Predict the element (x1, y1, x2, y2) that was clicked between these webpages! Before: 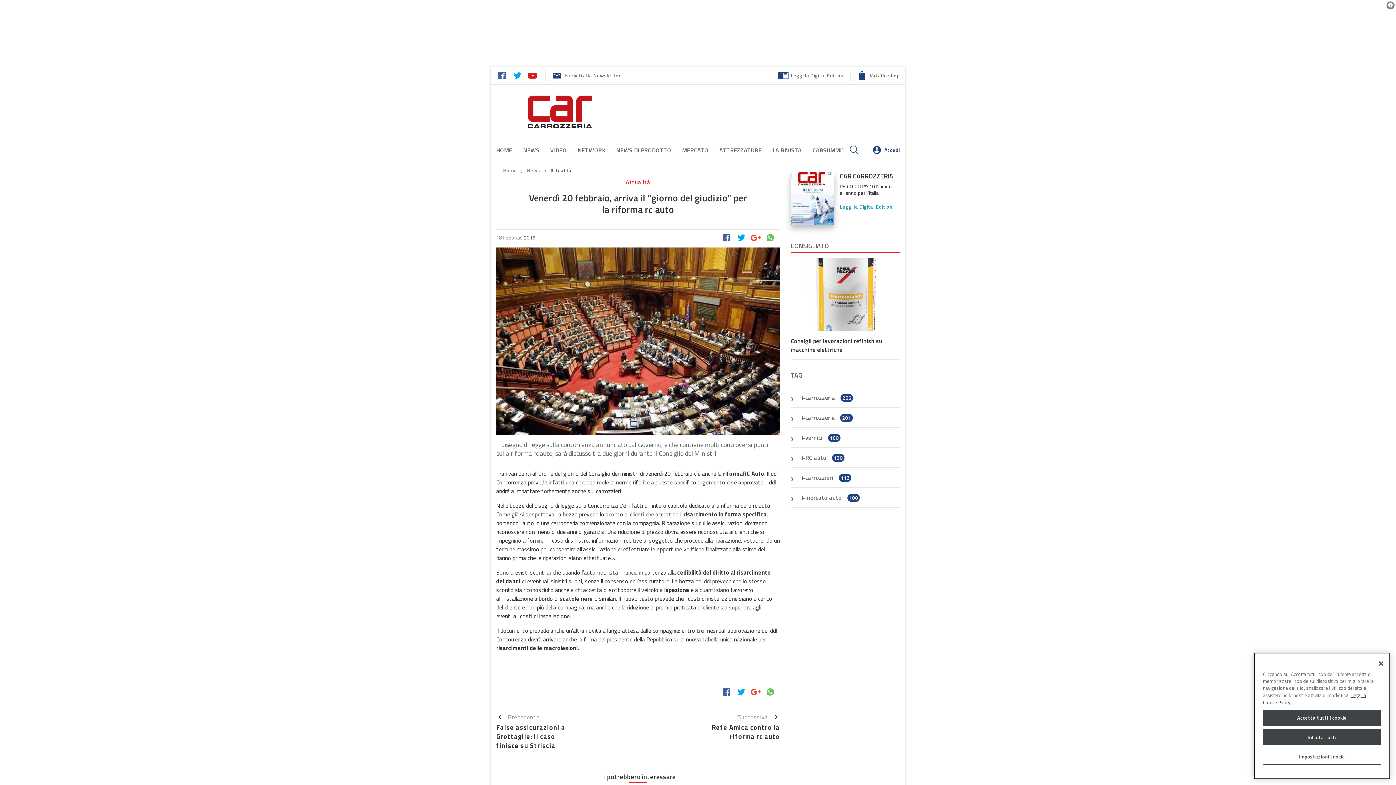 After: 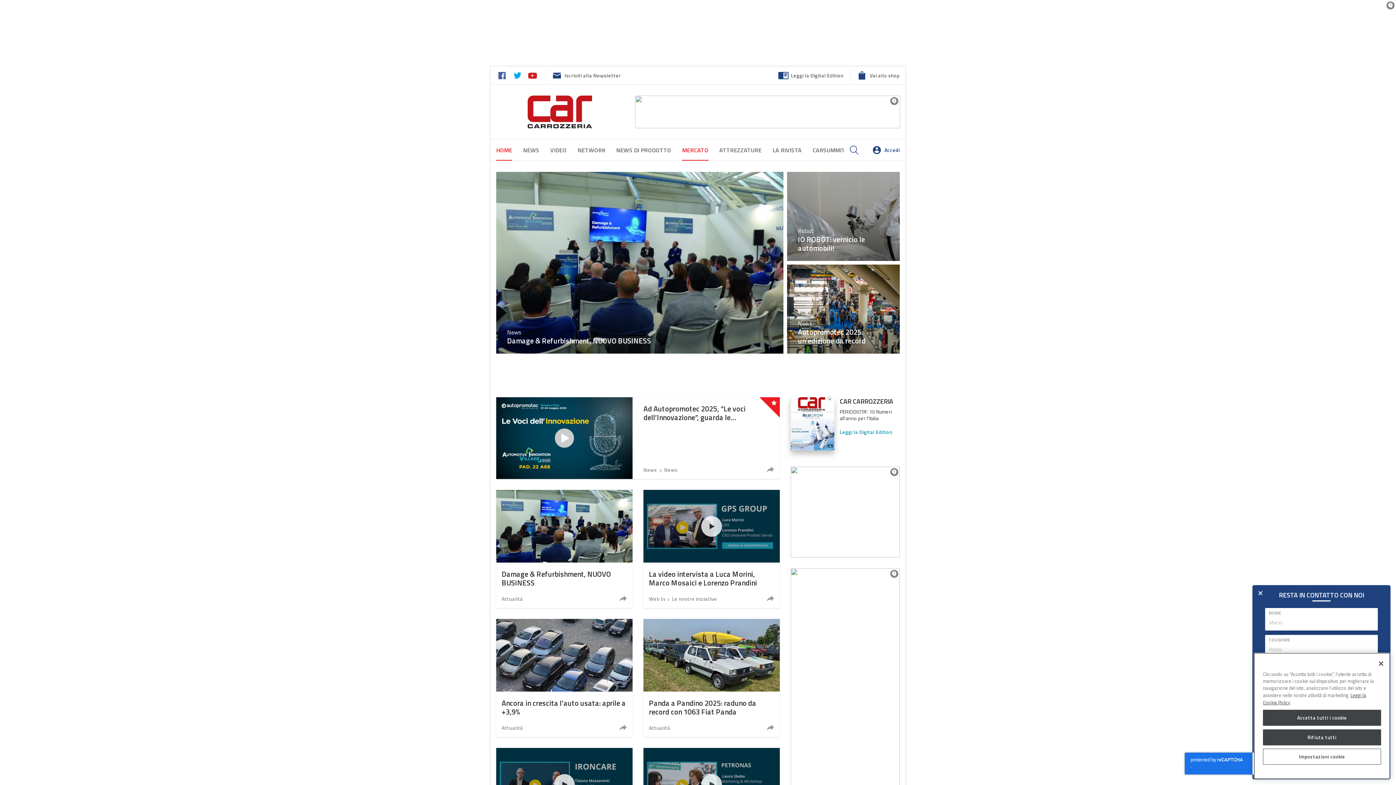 Action: bbox: (496, 95, 623, 128)